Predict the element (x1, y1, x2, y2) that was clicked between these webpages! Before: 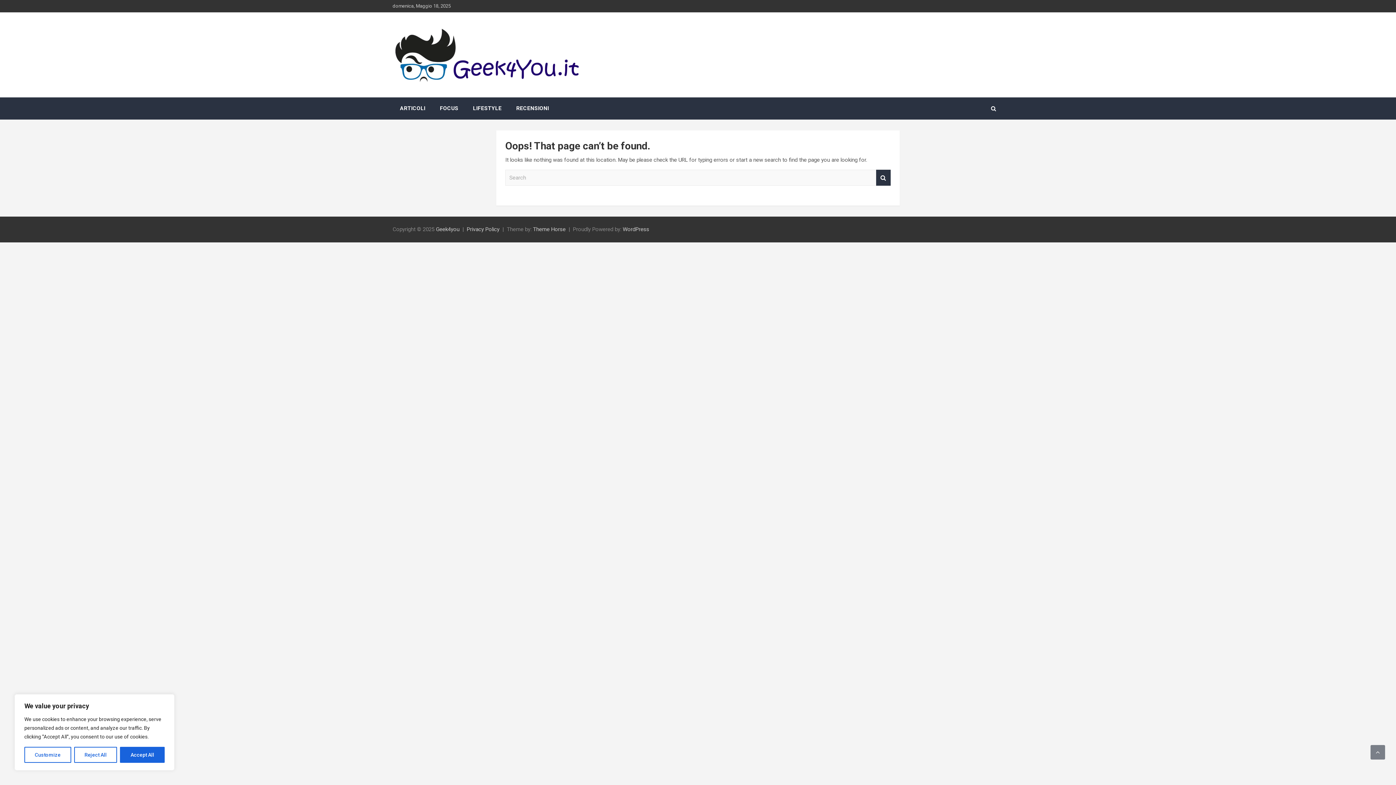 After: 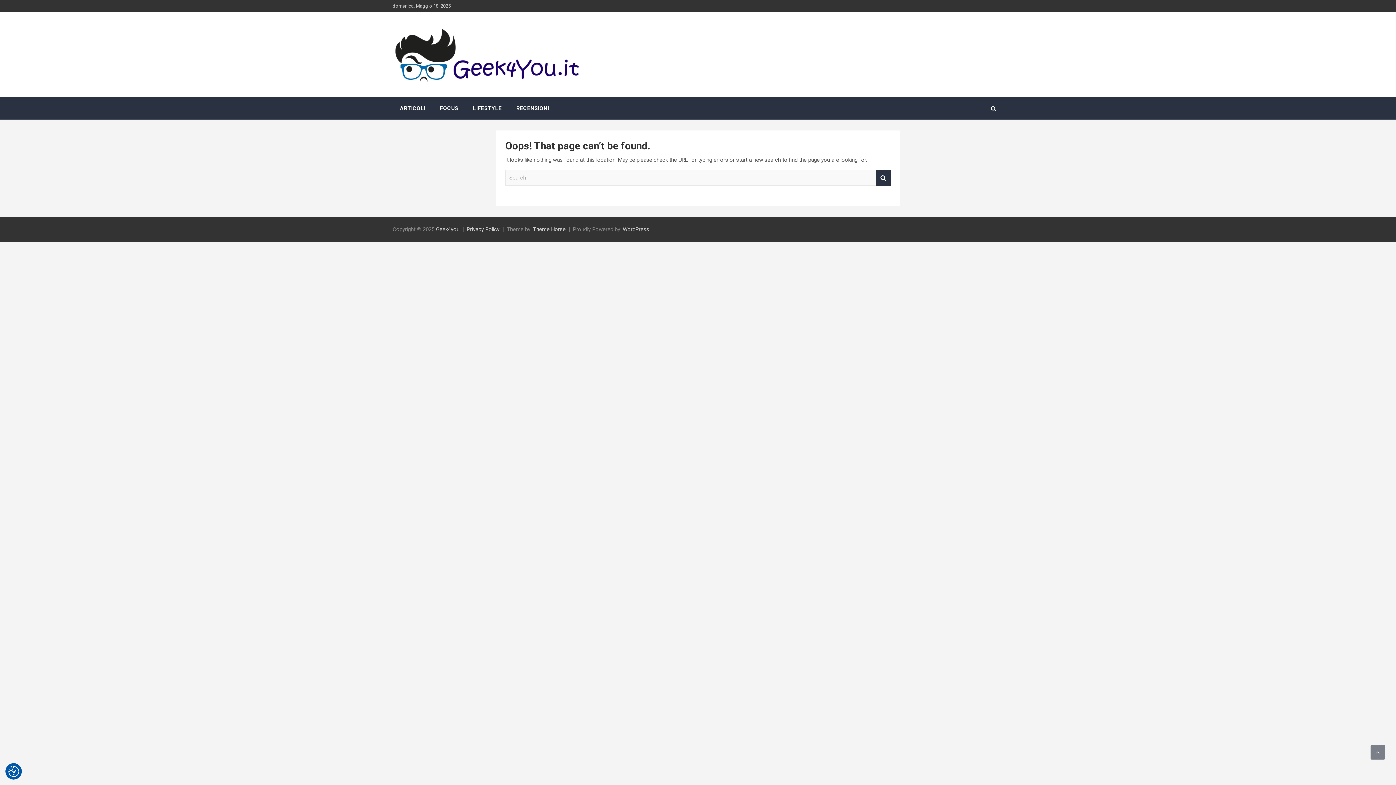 Action: label: Reject All bbox: (74, 747, 117, 763)